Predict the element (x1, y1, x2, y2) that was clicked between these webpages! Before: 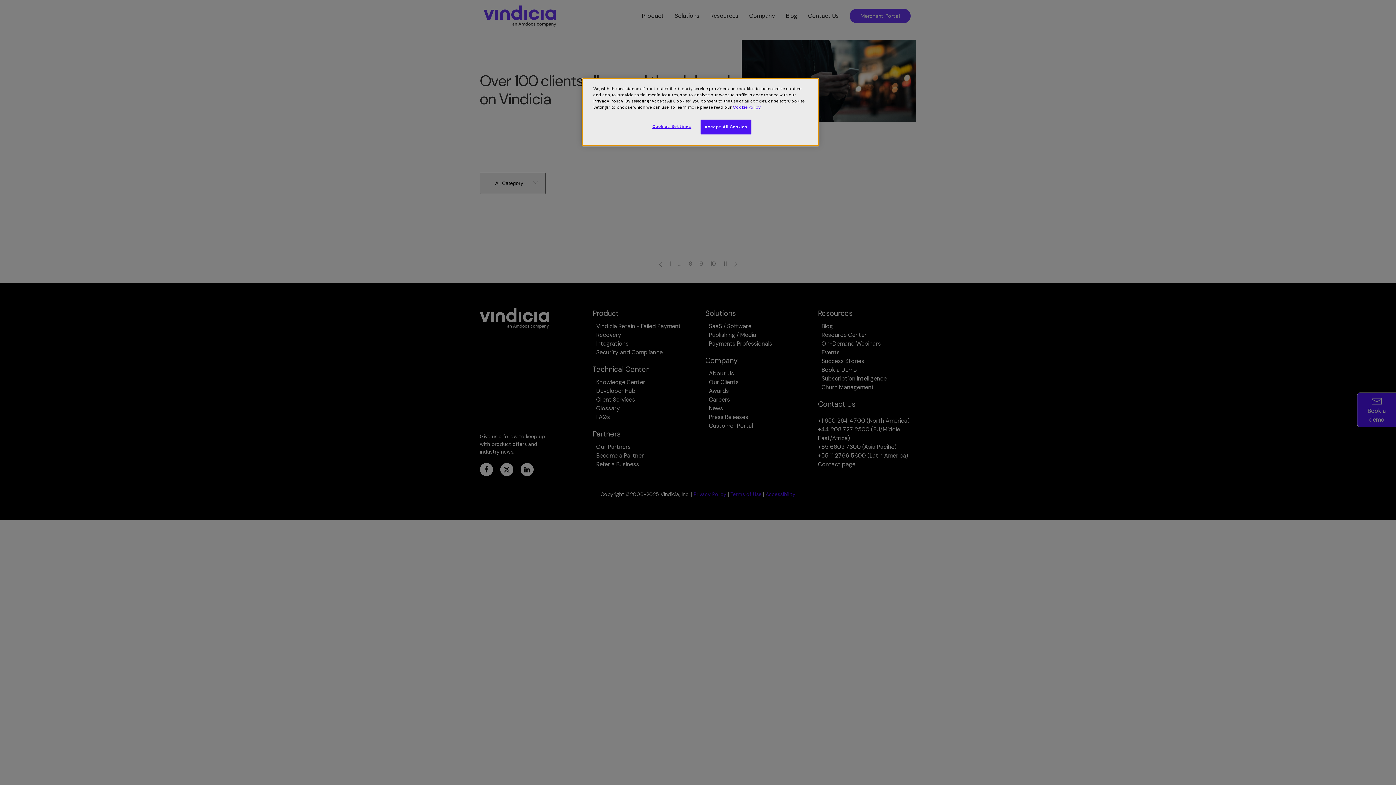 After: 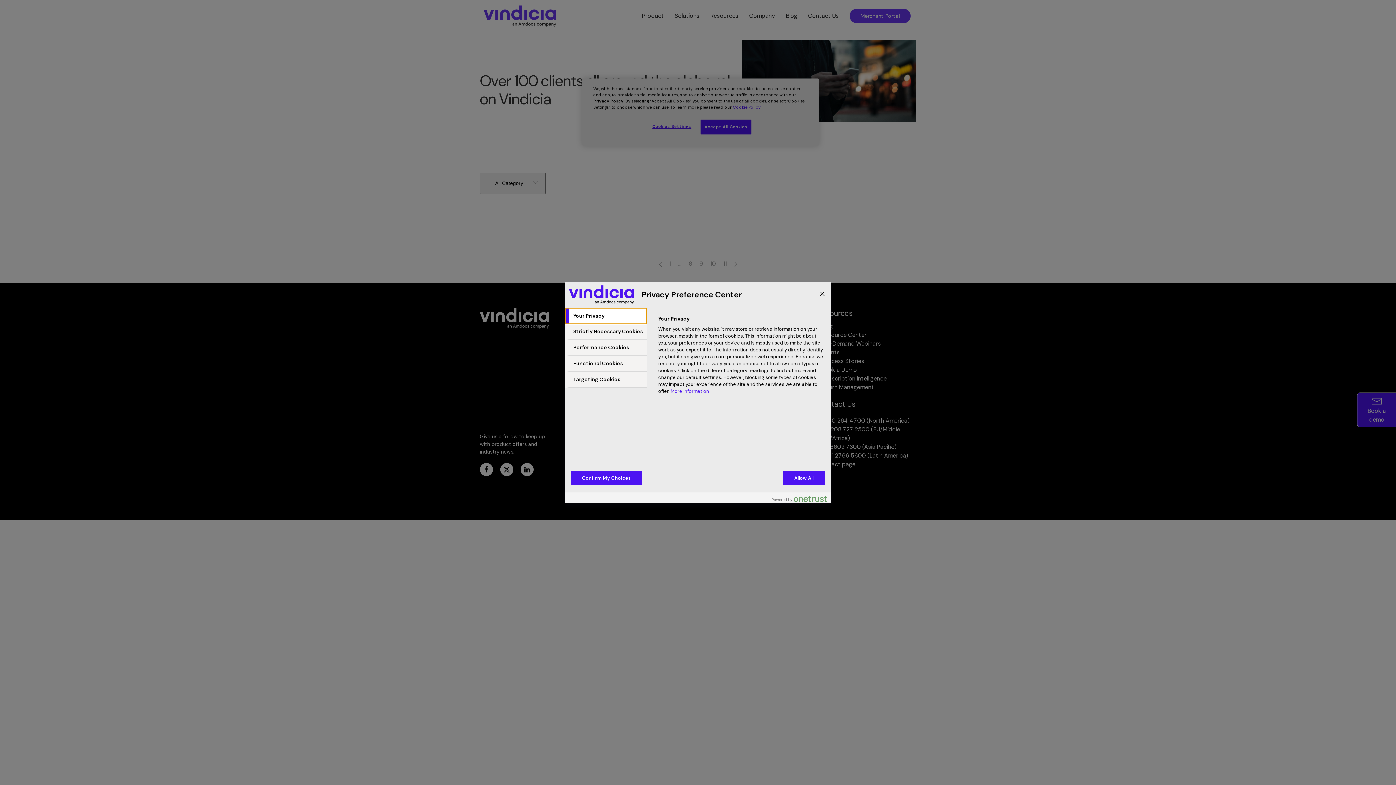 Action: label: Cookies Settings bbox: (647, 119, 696, 133)